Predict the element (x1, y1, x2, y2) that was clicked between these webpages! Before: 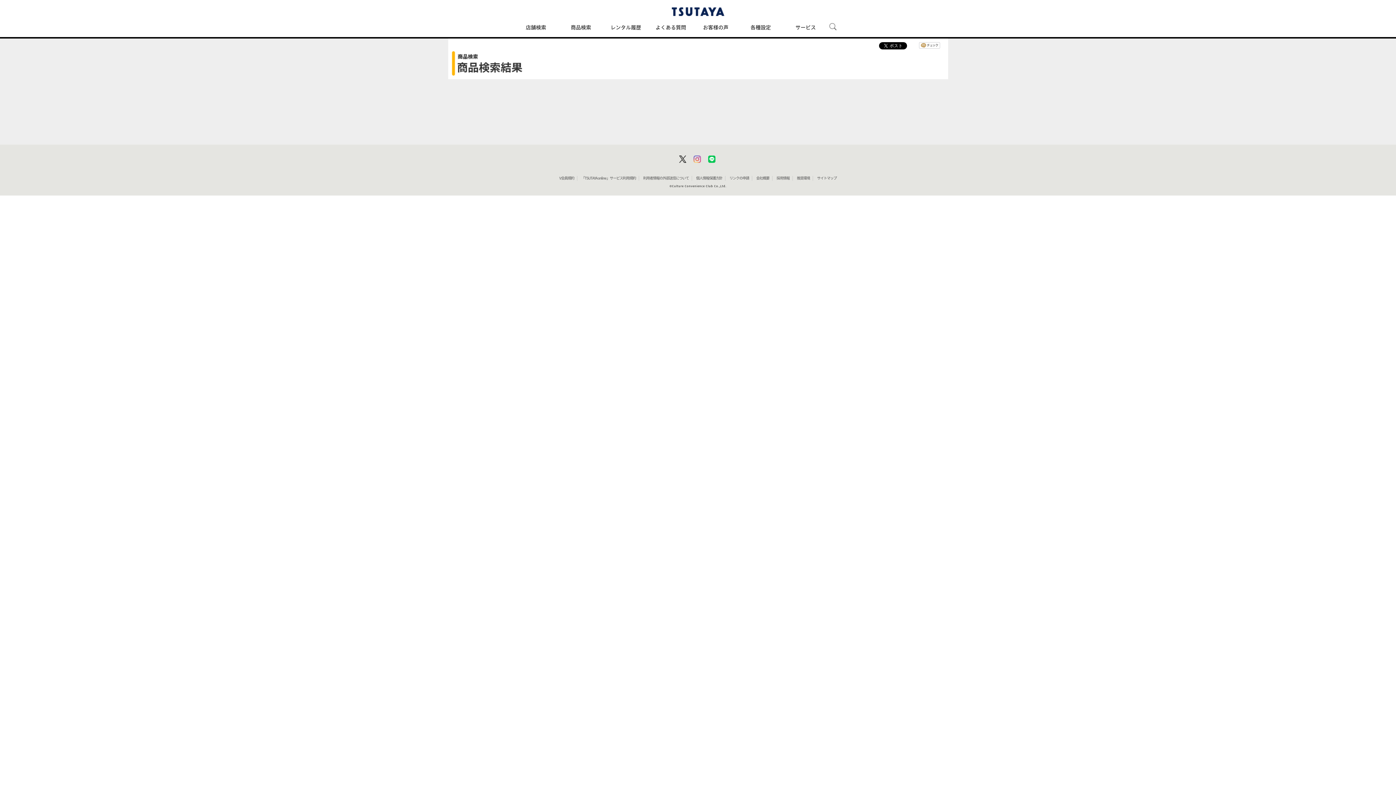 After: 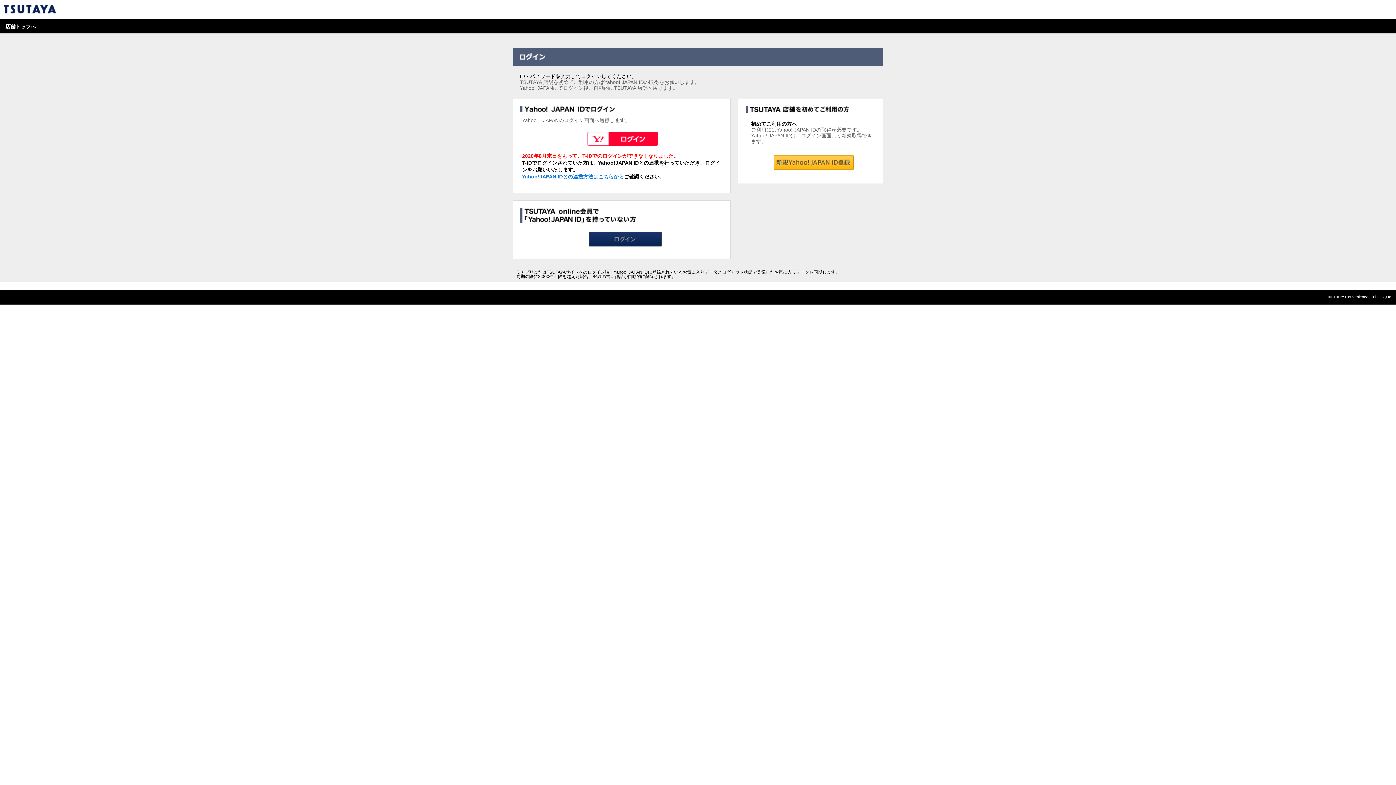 Action: bbox: (605, 16, 646, 37) label: レンタル履歴